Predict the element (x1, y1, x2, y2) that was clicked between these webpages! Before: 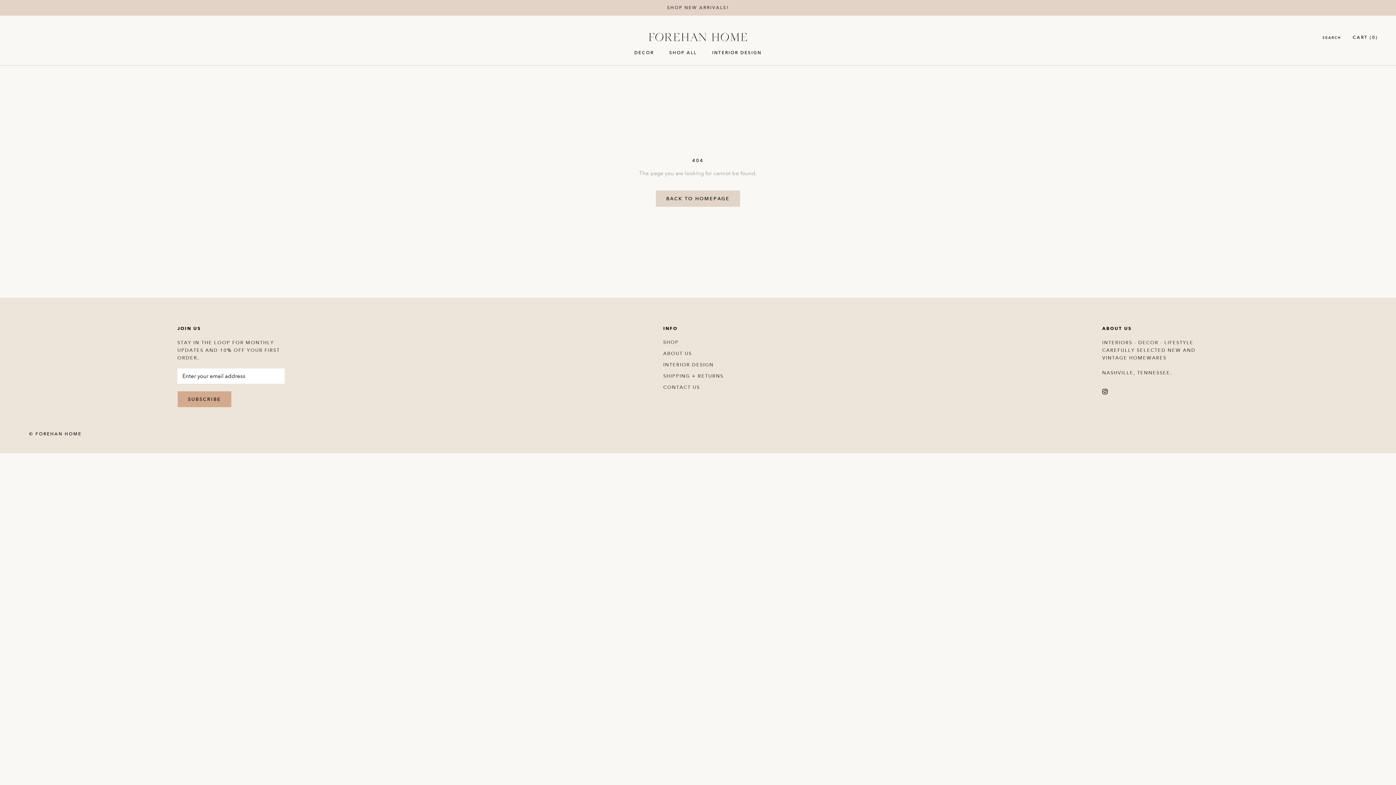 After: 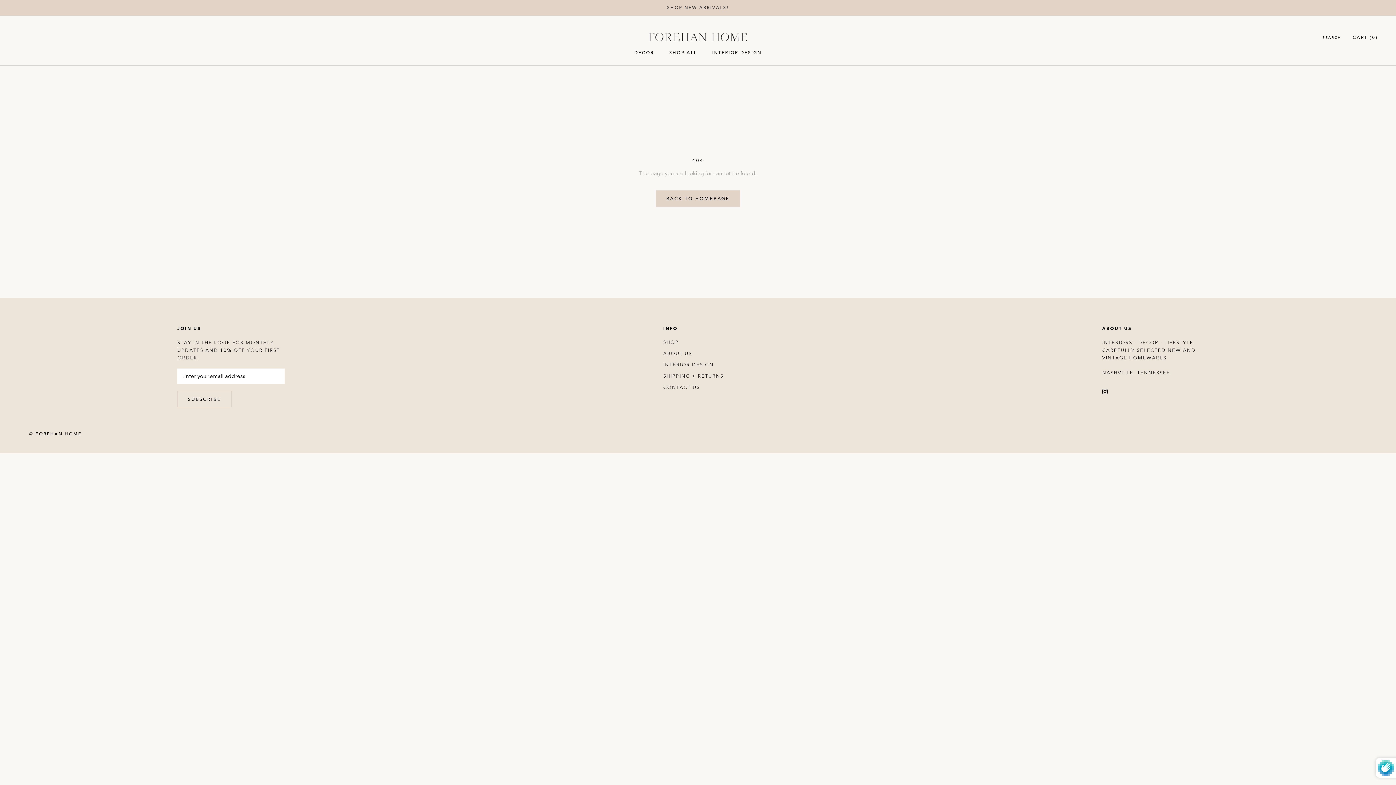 Action: label: SUBSCRIBE bbox: (177, 391, 231, 407)